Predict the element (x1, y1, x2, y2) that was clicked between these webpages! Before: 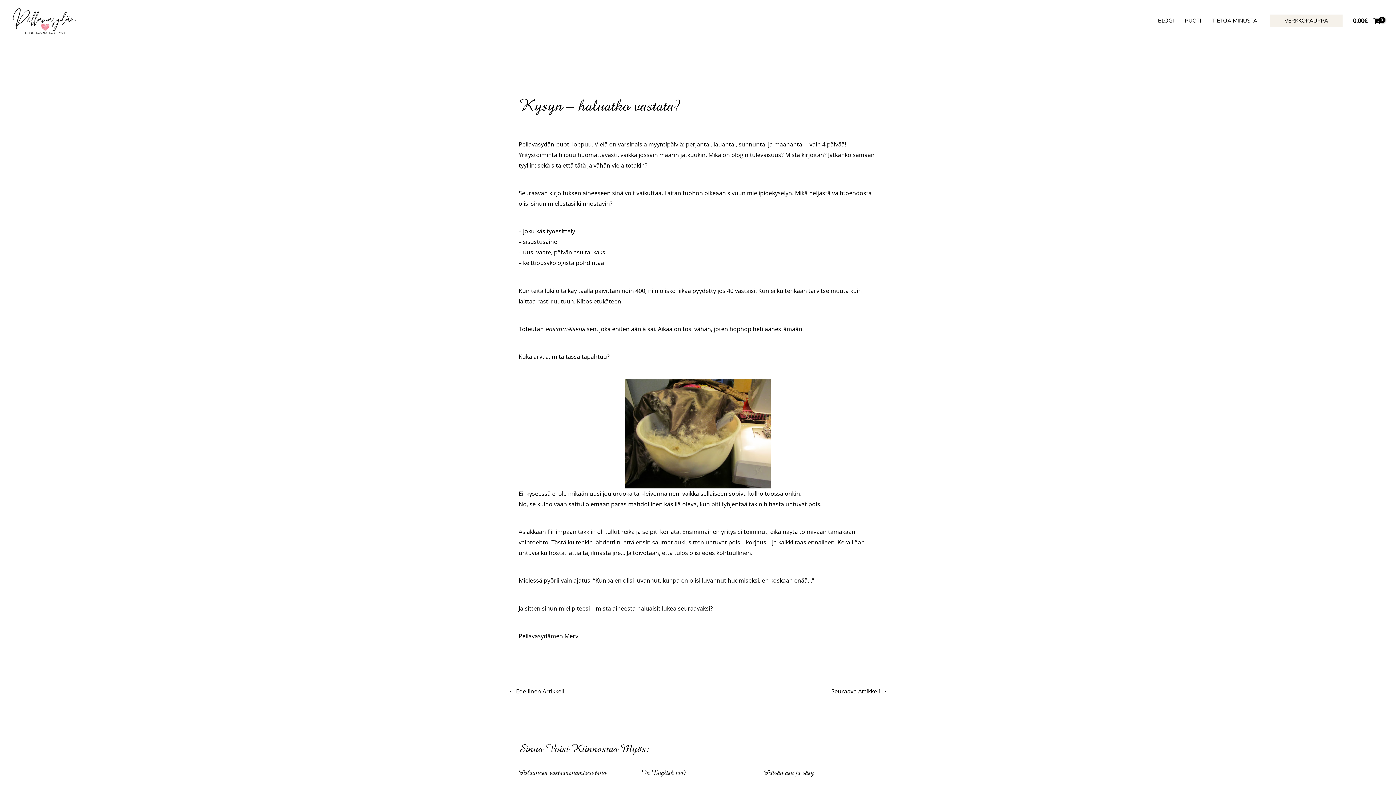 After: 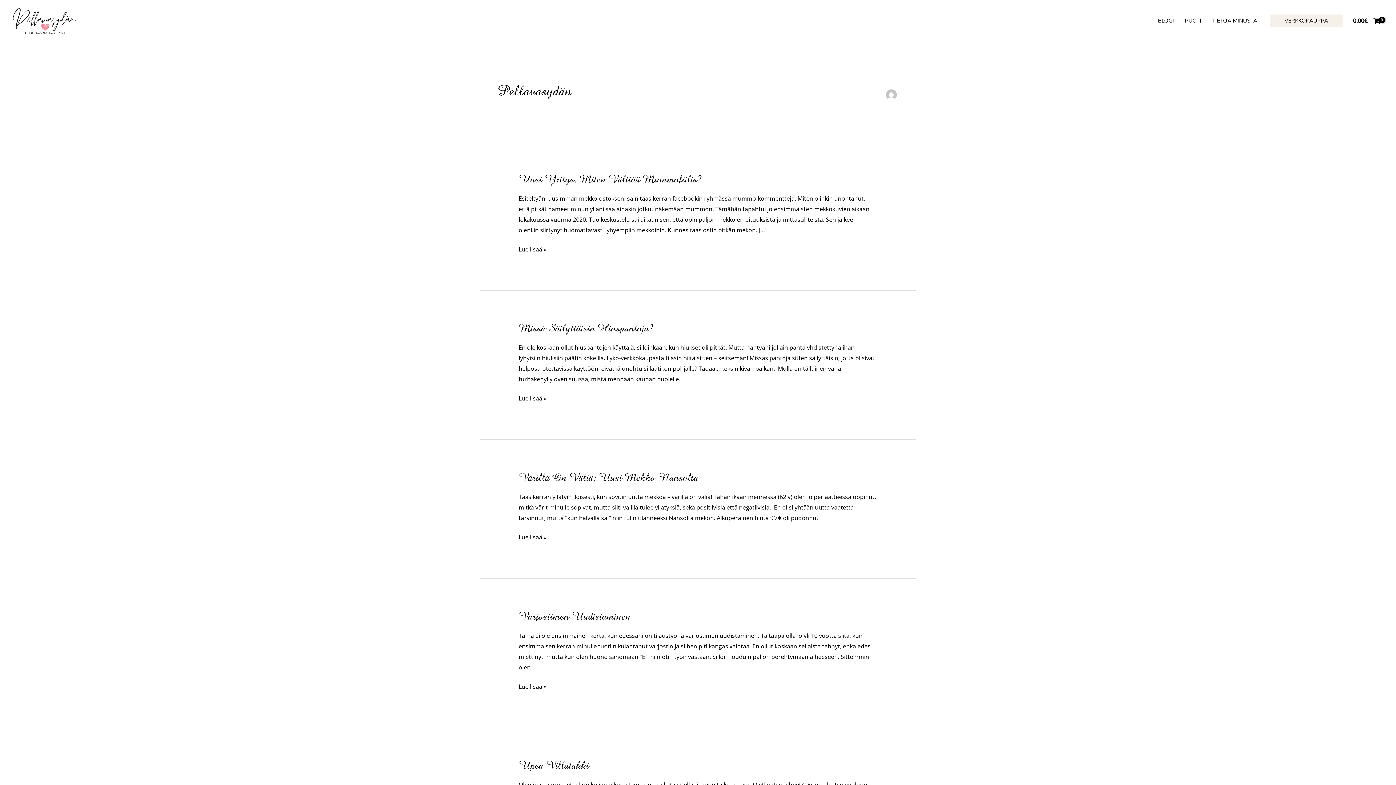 Action: label: Pellavasydän bbox: (629, 119, 665, 127)